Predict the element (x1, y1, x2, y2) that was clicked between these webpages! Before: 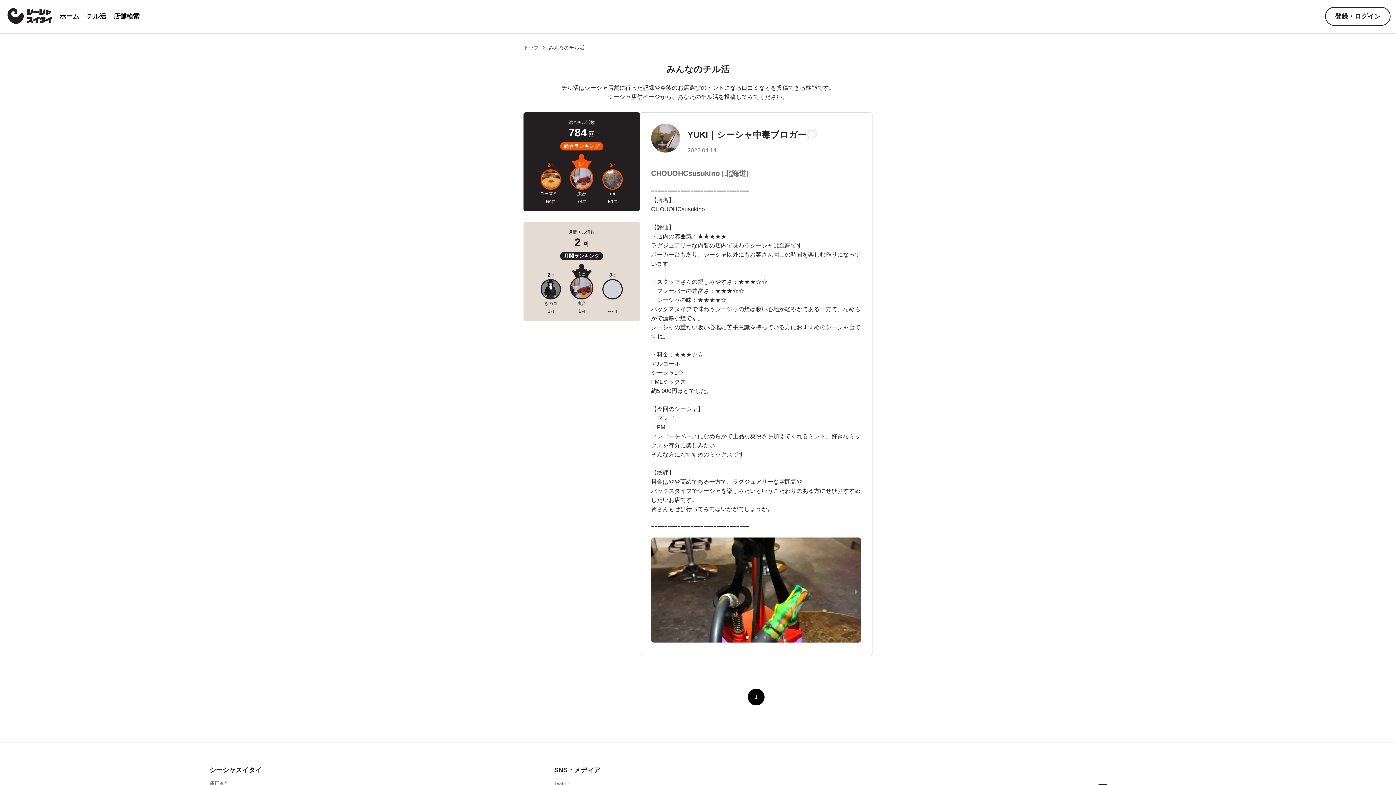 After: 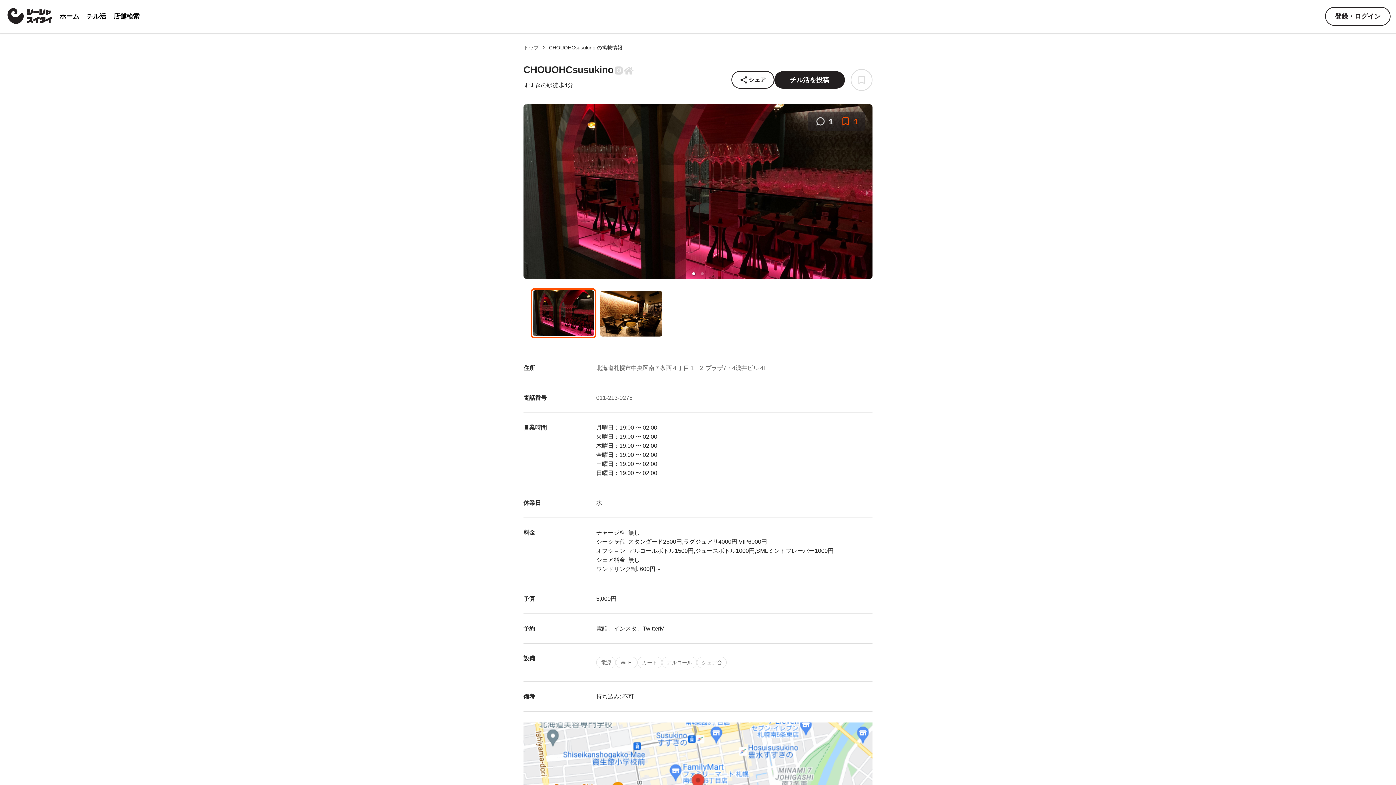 Action: bbox: (651, 168, 861, 179) label: CHOUOHCsusukino [北海道]